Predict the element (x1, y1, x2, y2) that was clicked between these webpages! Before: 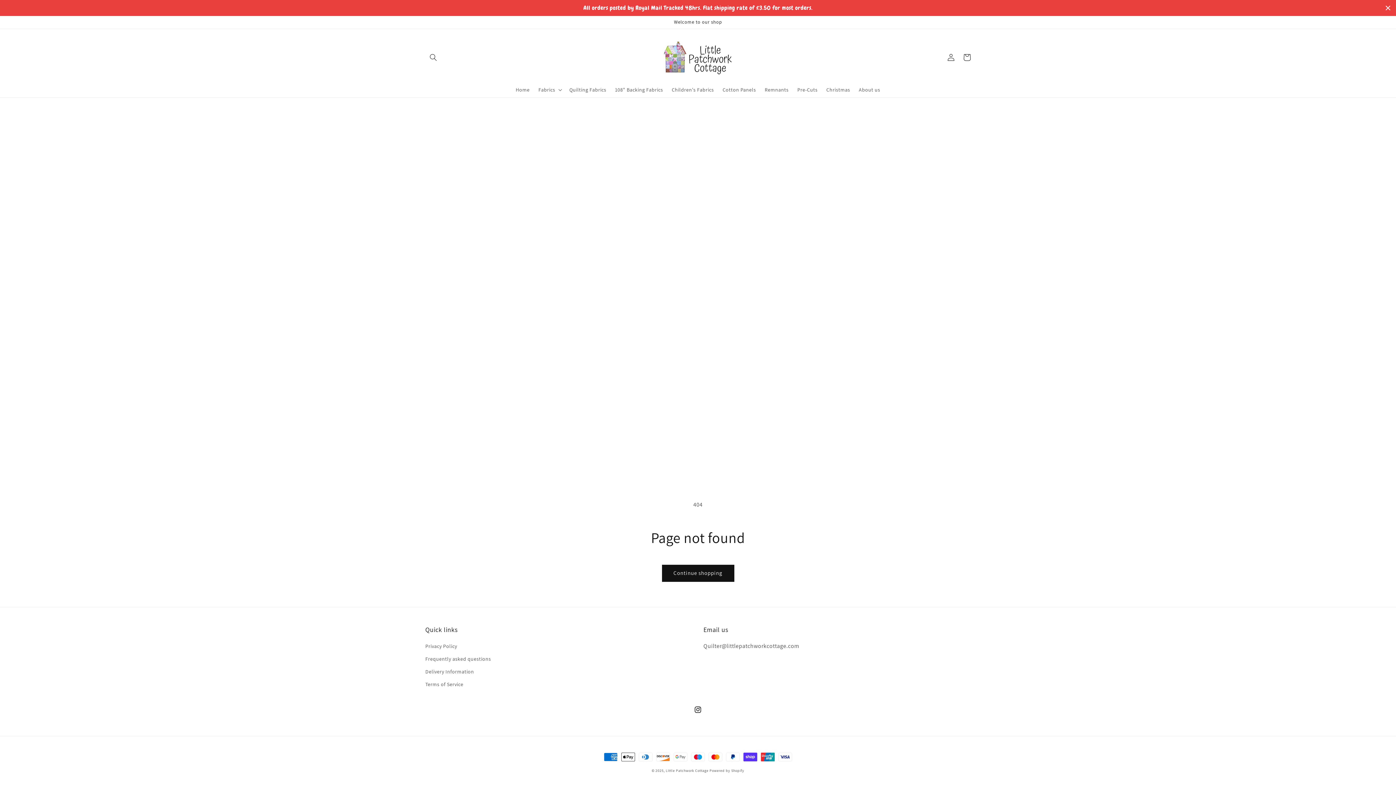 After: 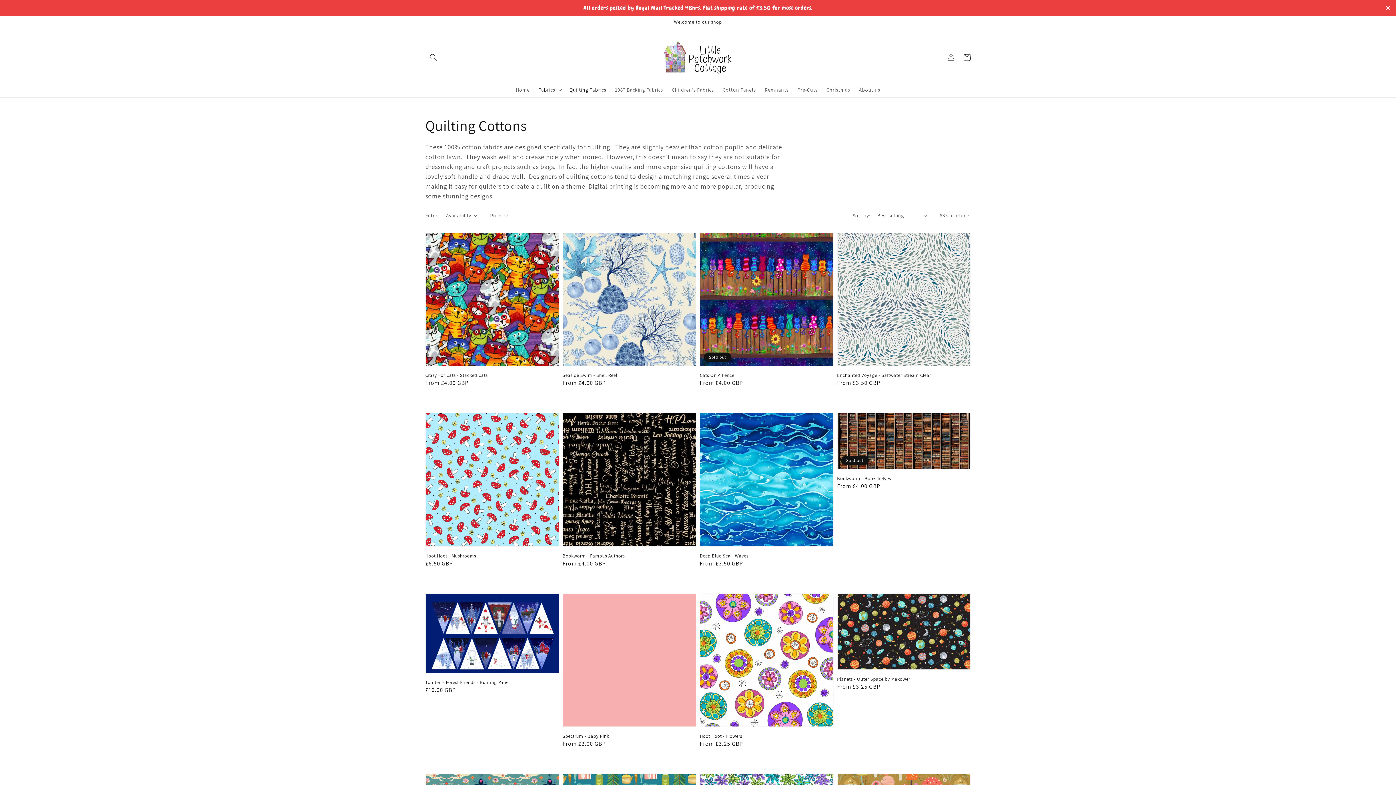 Action: label: Quilting Fabrics bbox: (565, 82, 610, 97)